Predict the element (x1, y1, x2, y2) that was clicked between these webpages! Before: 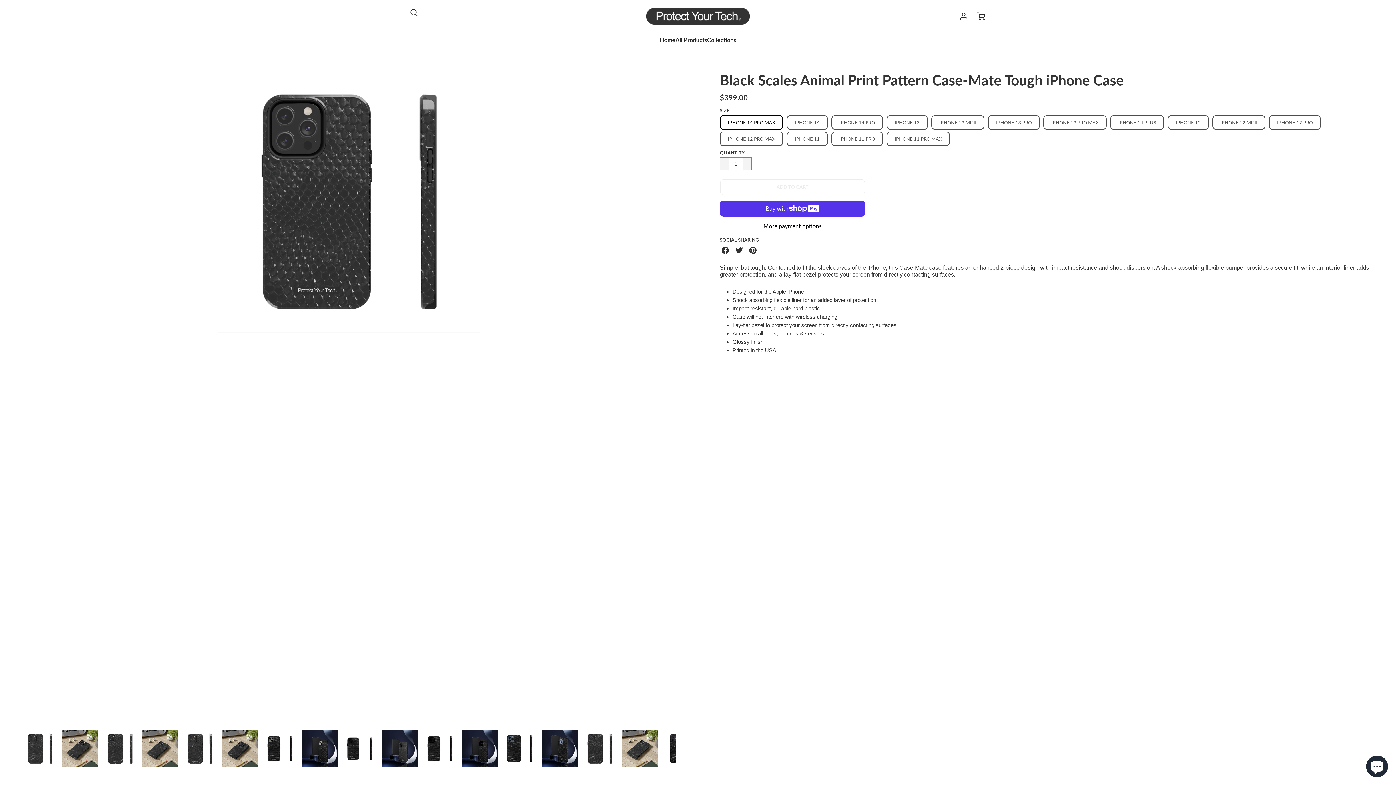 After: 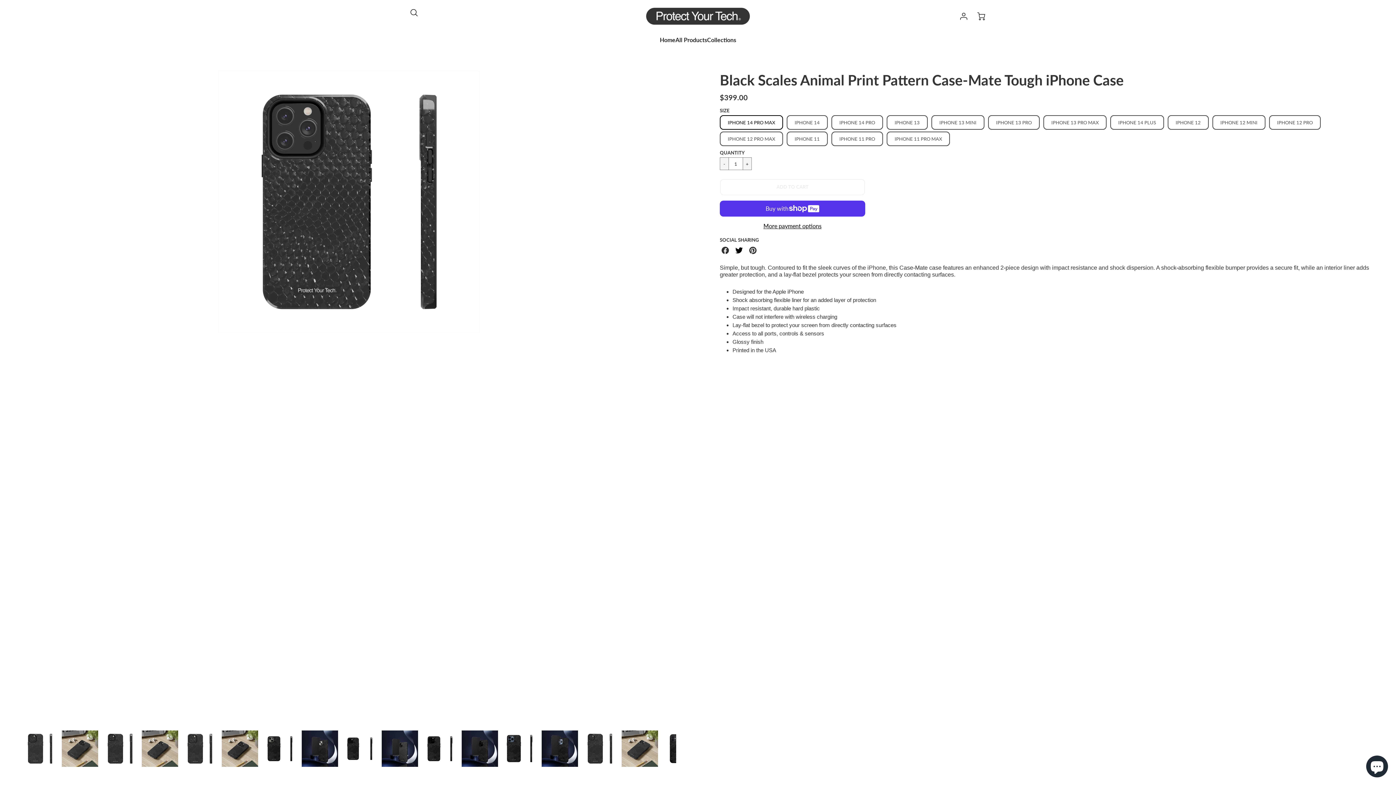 Action: label:  
Share on Twitter bbox: (733, 245, 747, 258)